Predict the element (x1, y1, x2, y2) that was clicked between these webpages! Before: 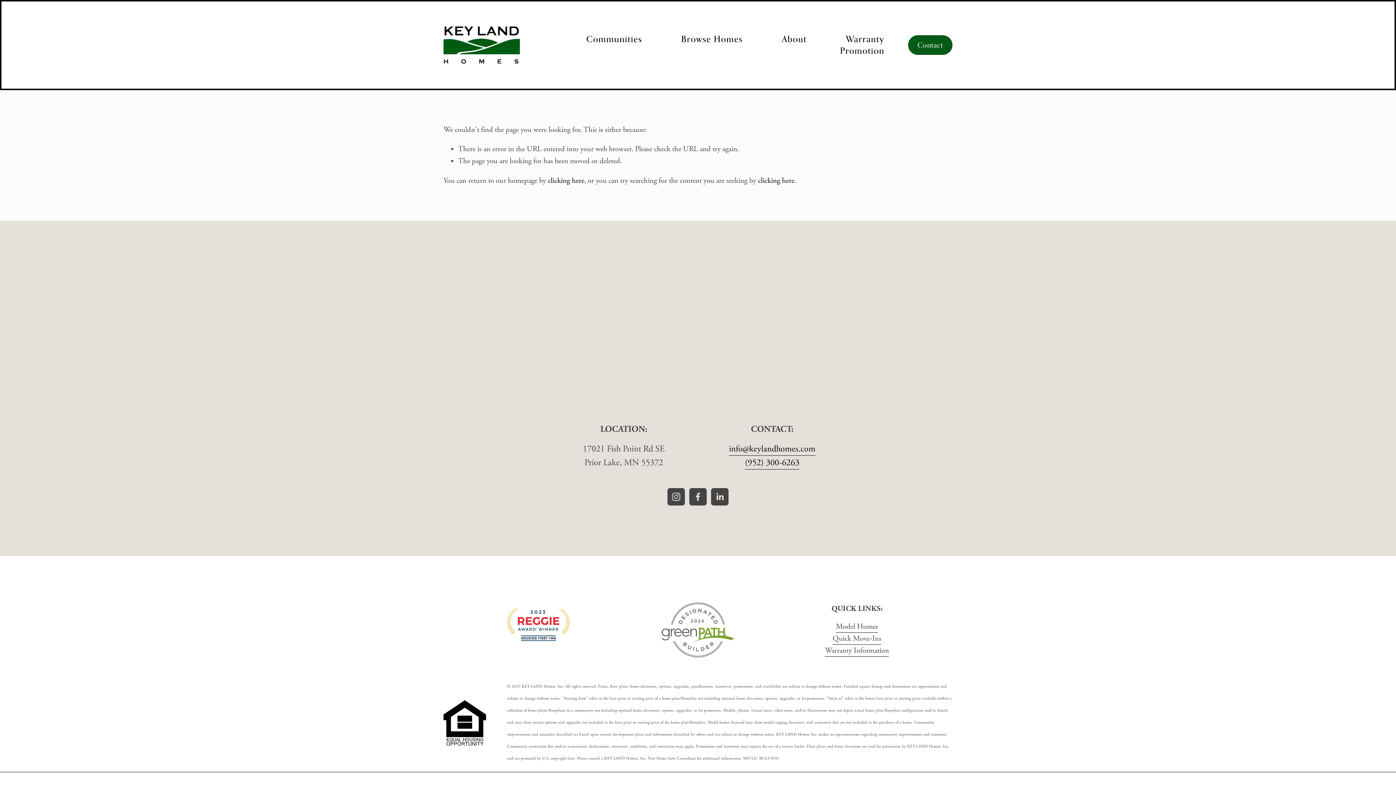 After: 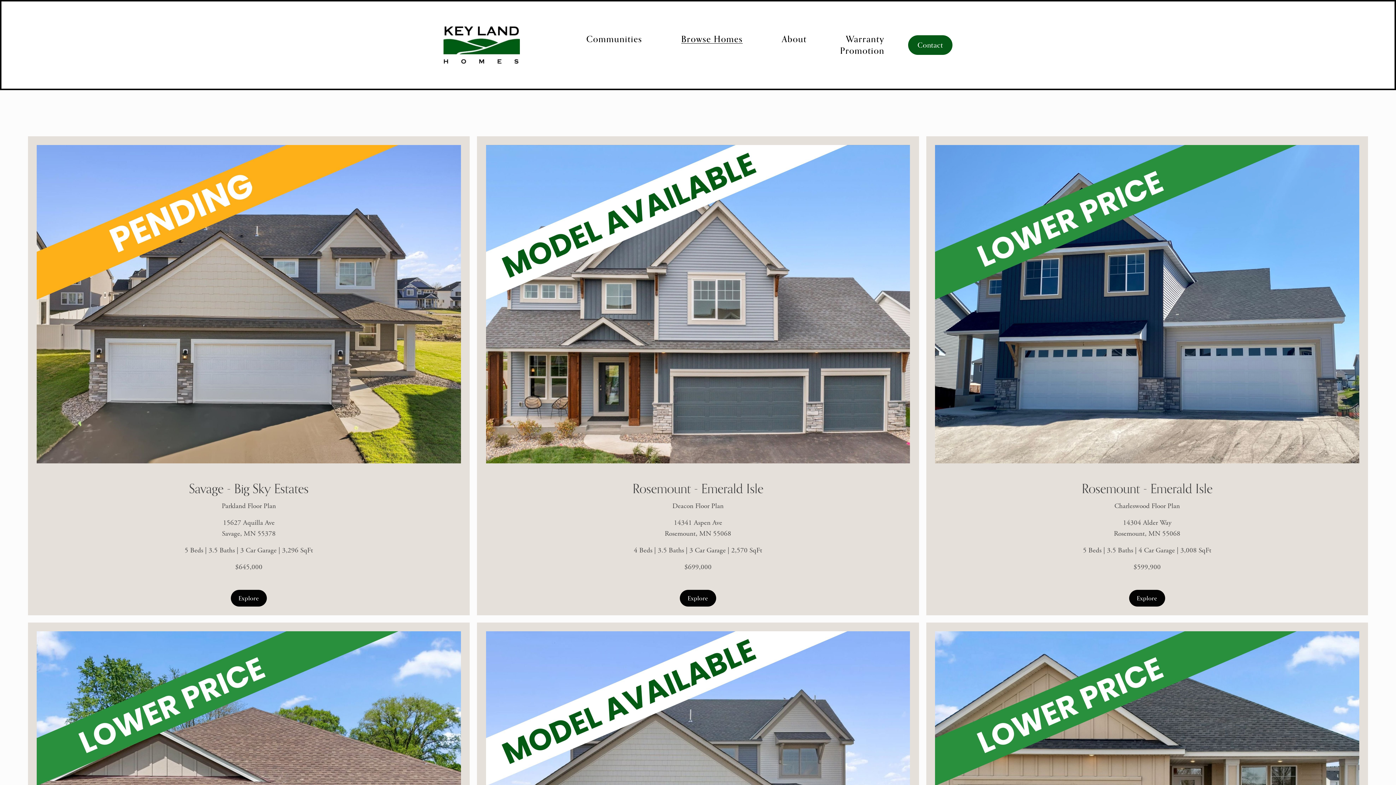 Action: label: Quick Move-Ins bbox: (832, 633, 881, 645)